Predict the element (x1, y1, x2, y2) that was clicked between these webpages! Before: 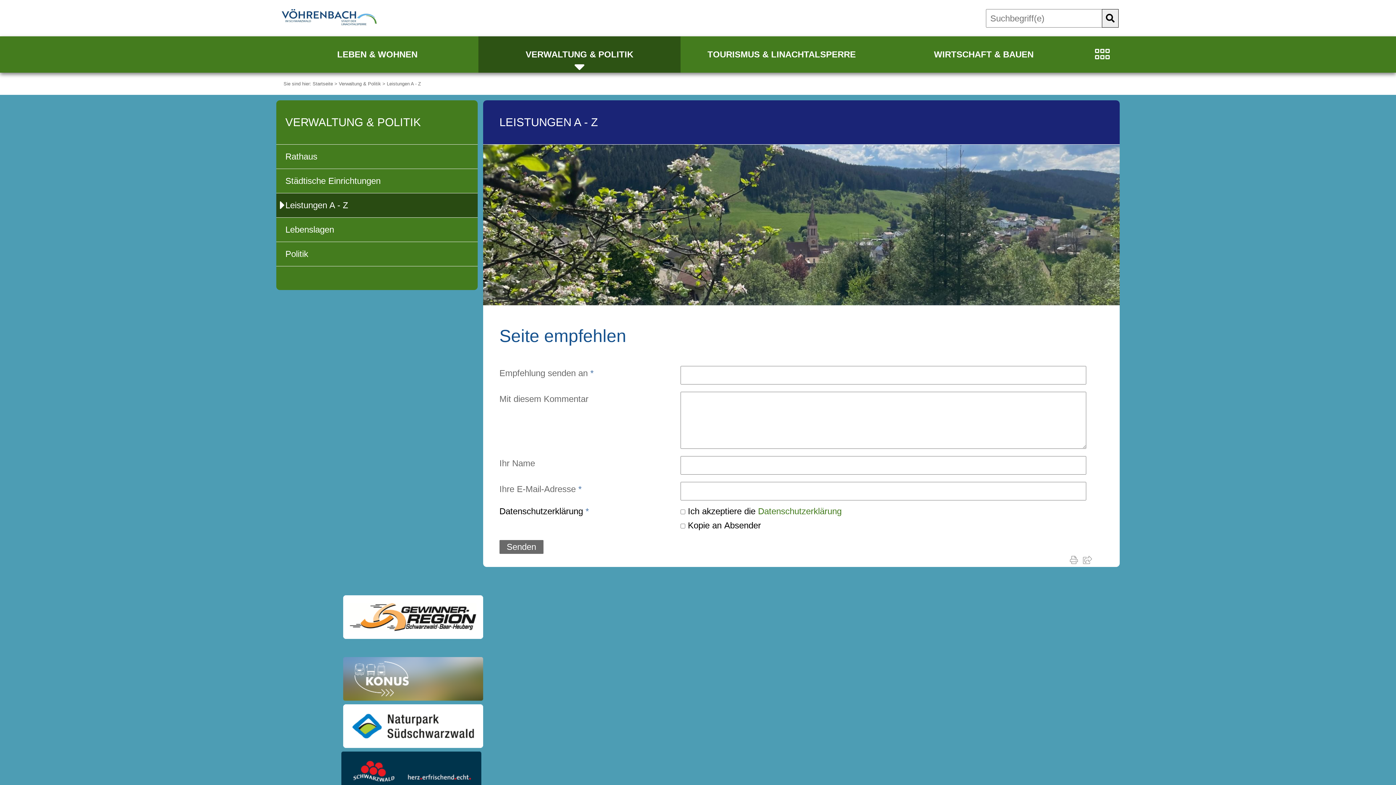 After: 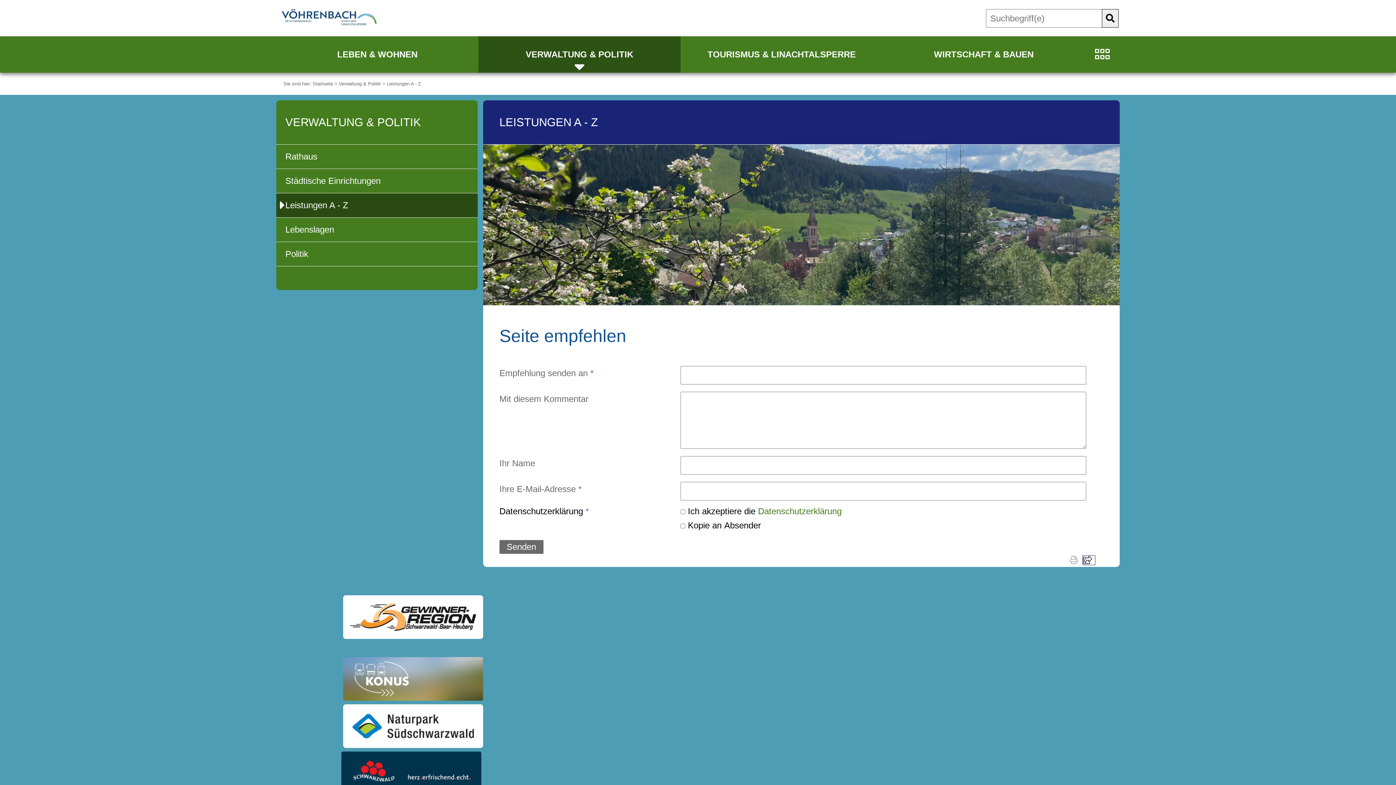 Action: bbox: (1083, 556, 1095, 565)